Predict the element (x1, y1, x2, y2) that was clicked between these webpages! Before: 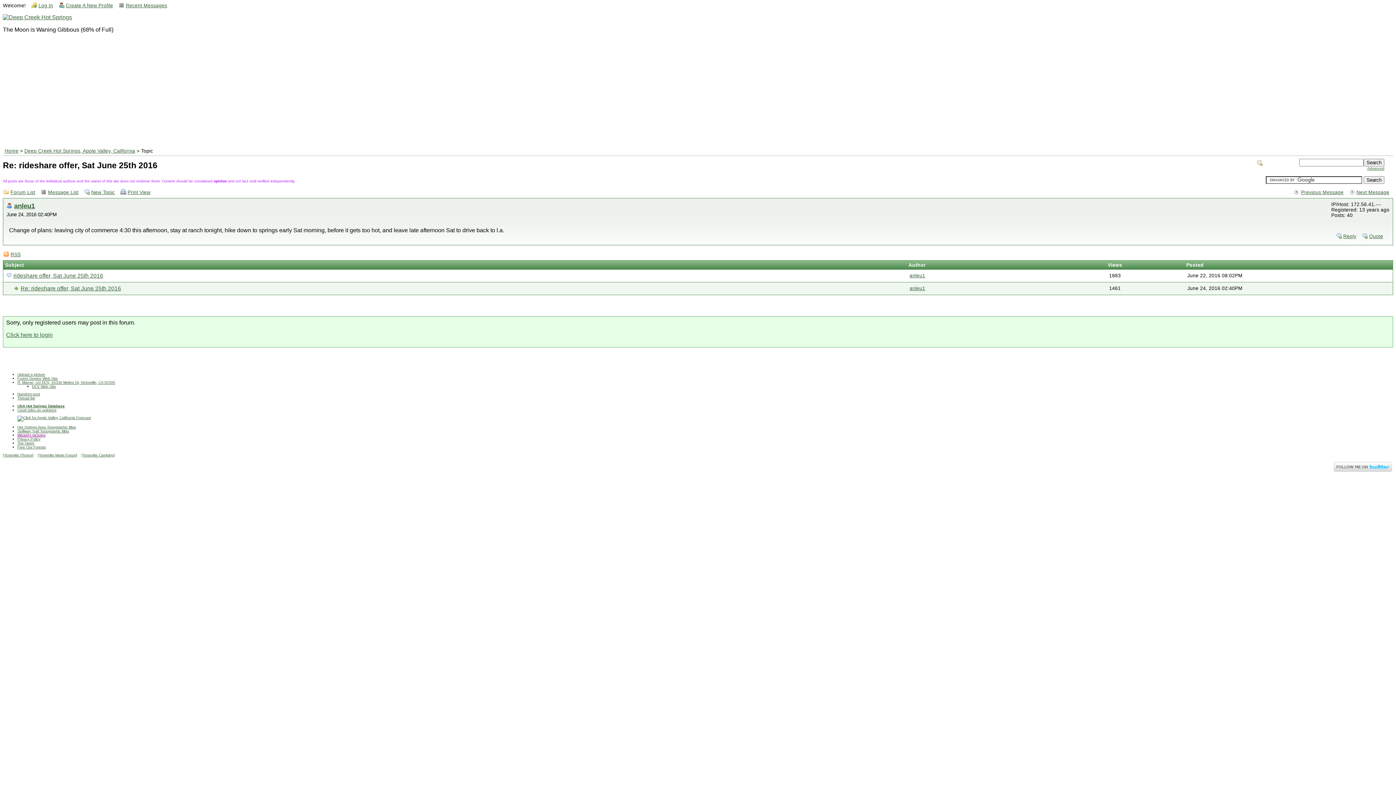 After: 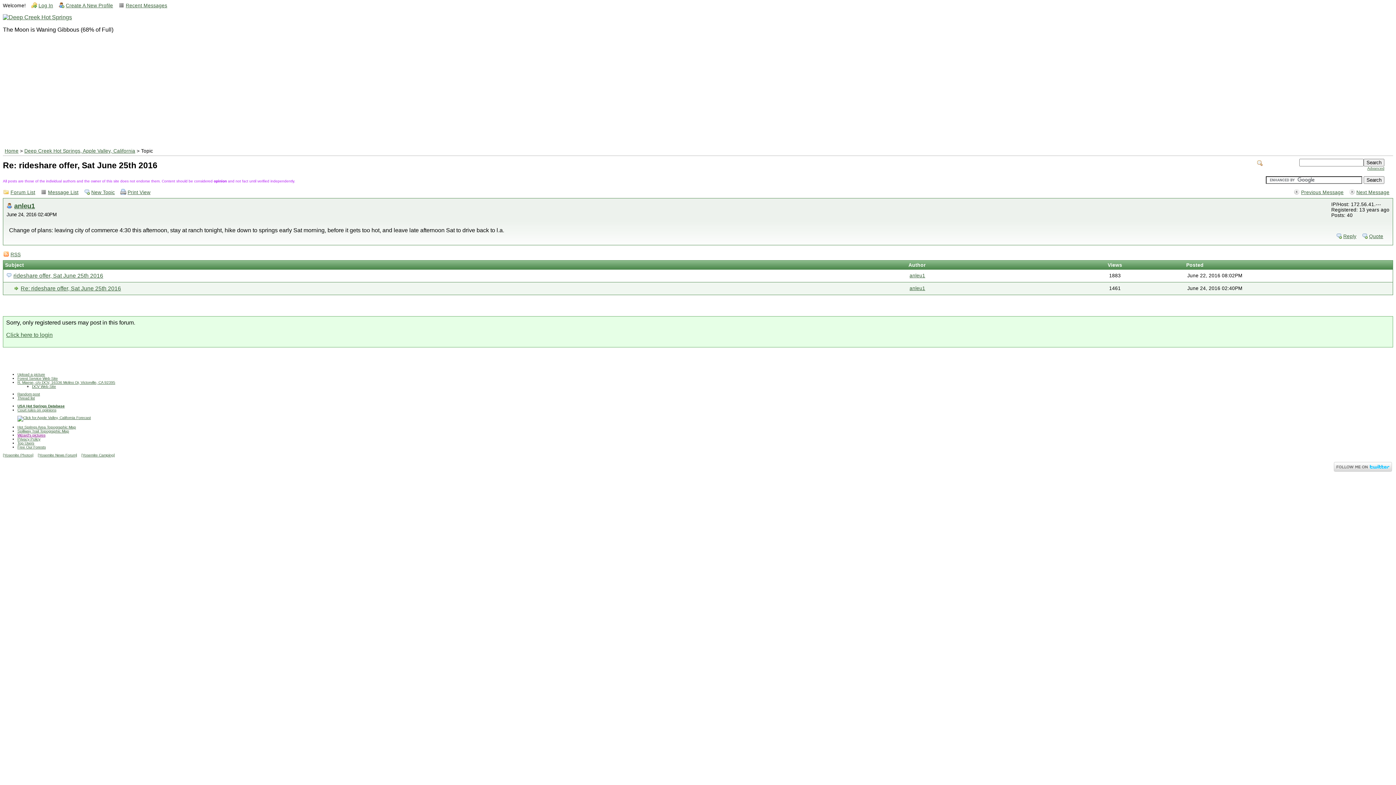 Action: bbox: (17, 433, 45, 437) label: Wizard's pictures